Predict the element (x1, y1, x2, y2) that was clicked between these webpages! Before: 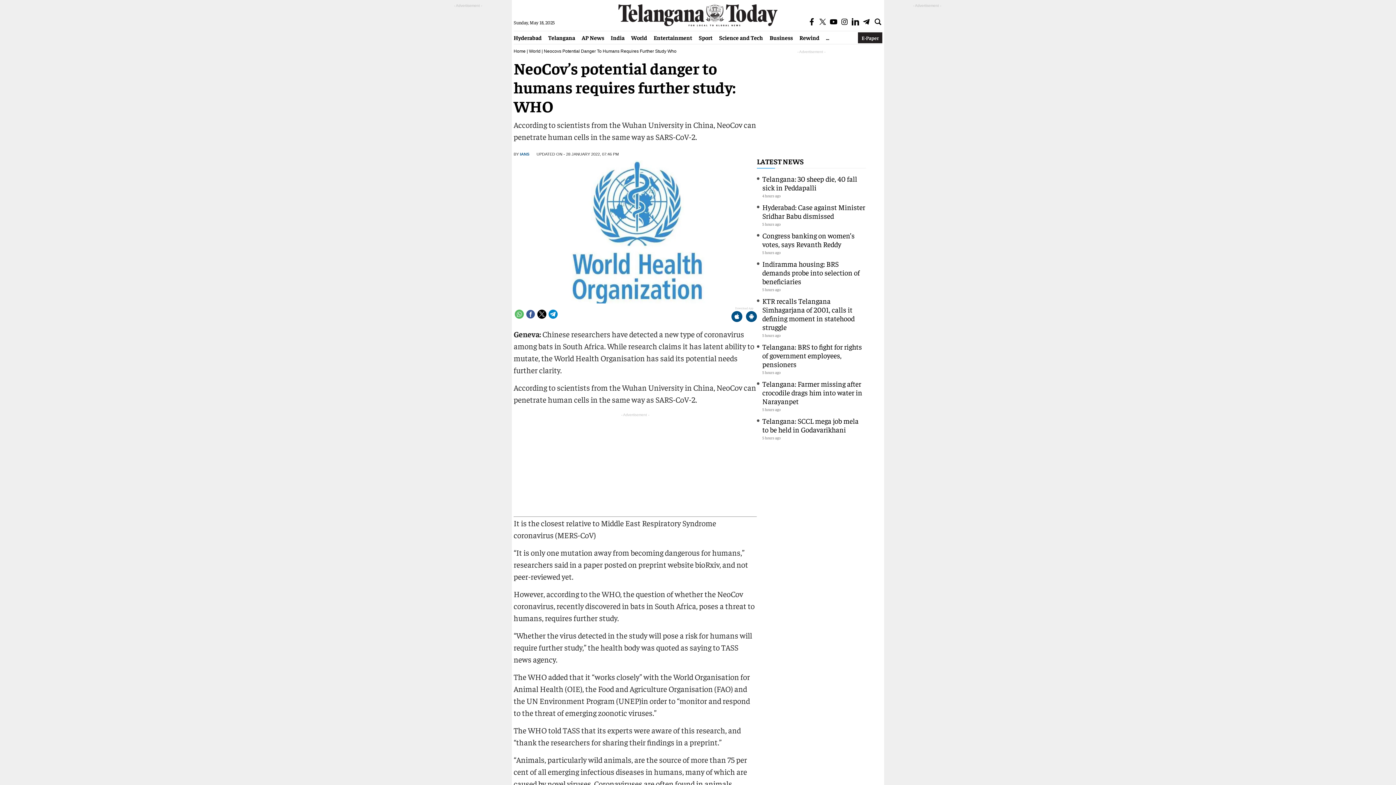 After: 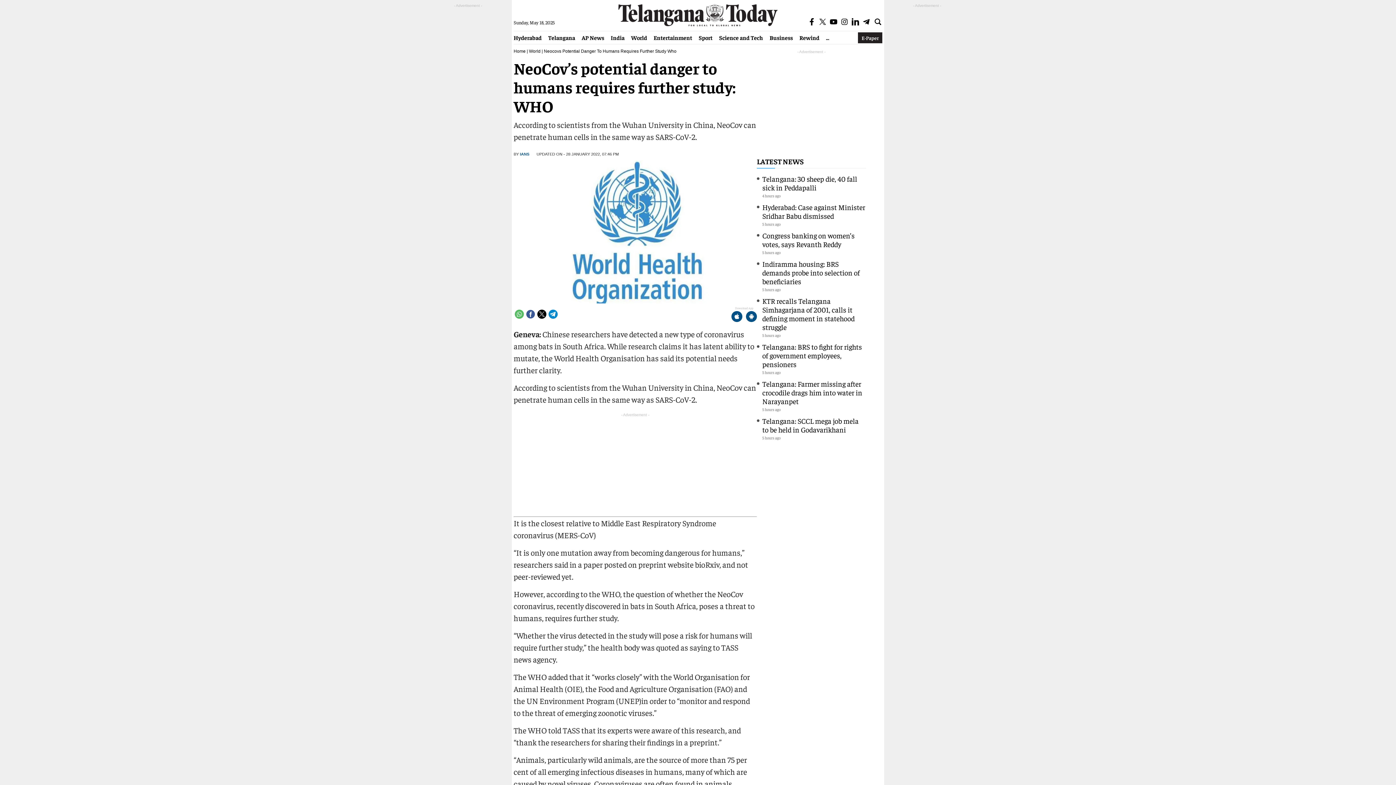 Action: bbox: (819, 17, 826, 27)